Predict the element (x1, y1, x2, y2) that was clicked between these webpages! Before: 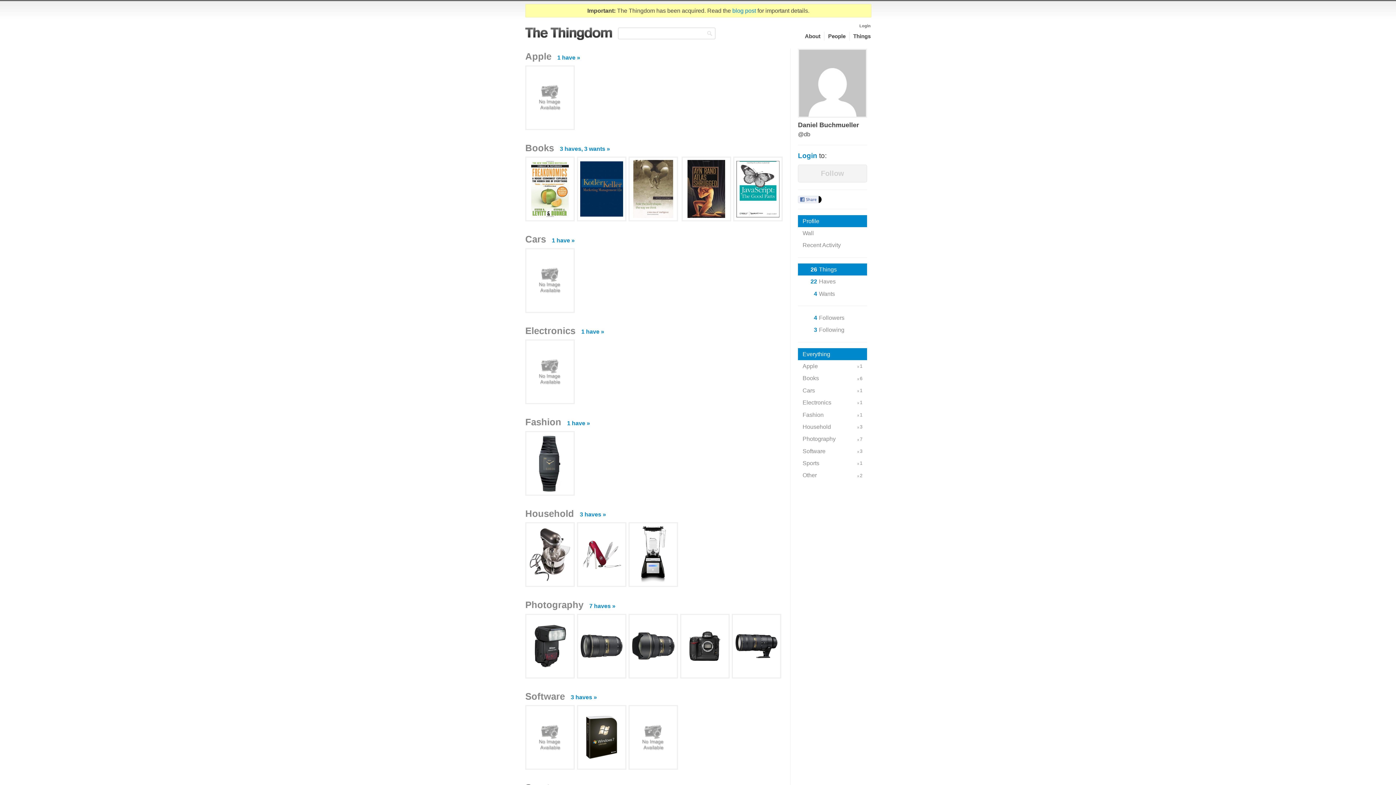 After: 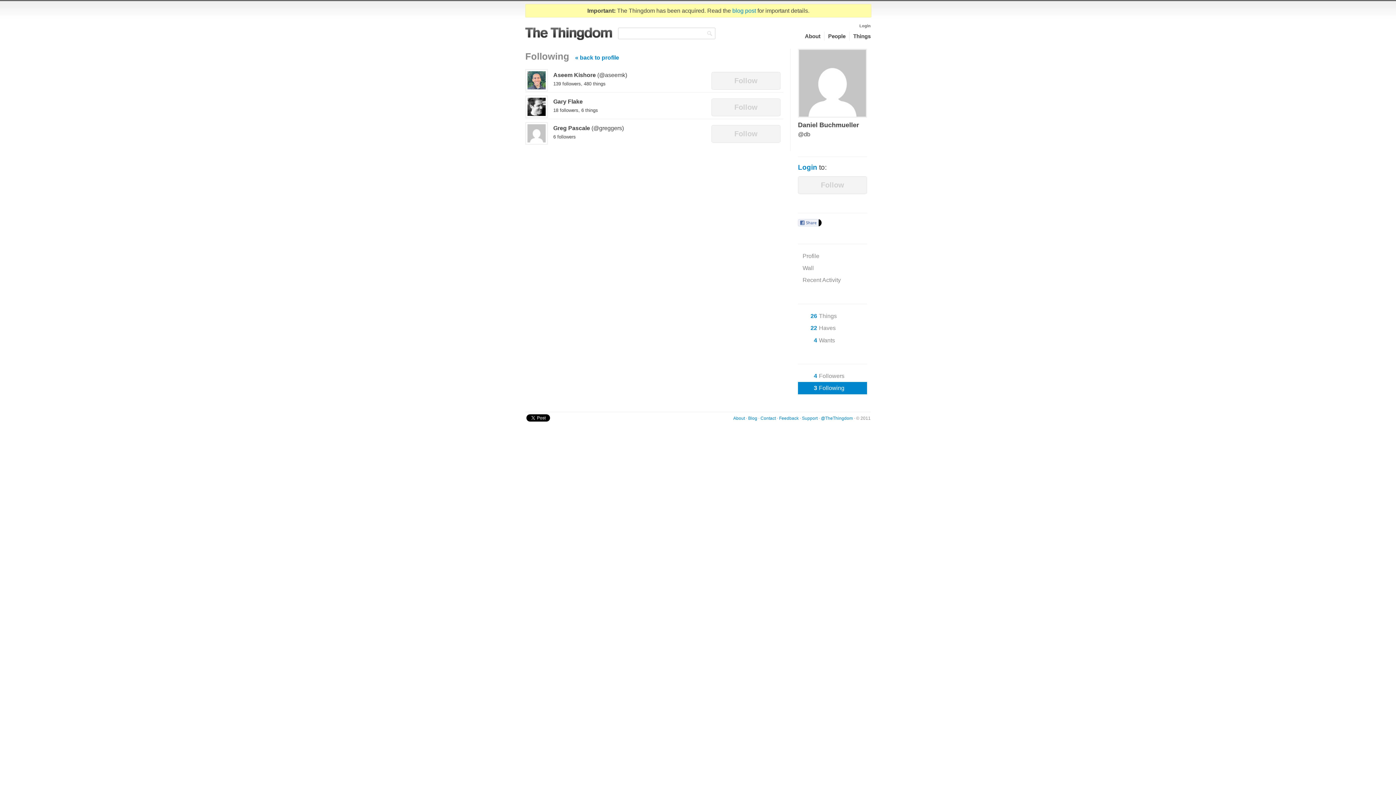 Action: bbox: (798, 324, 867, 336) label: 3 Following